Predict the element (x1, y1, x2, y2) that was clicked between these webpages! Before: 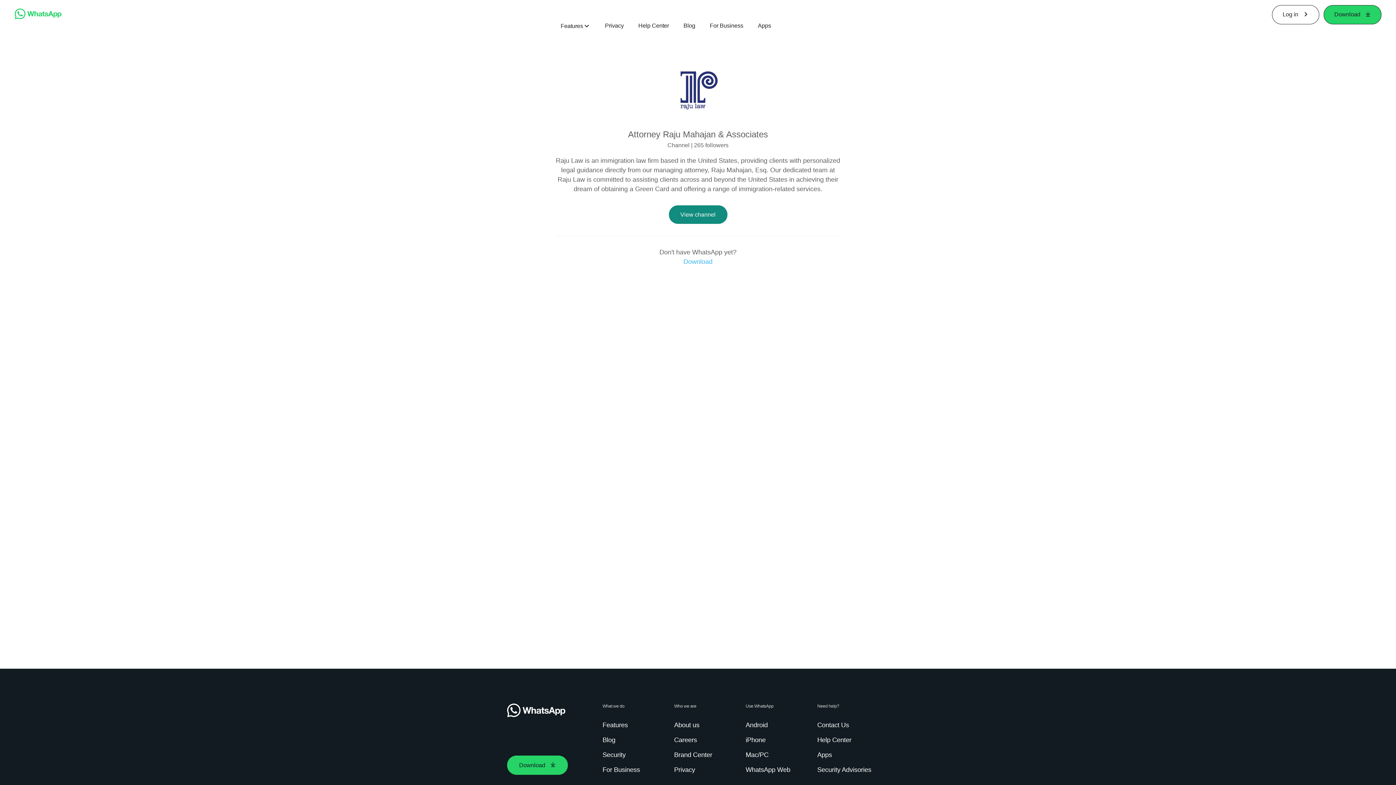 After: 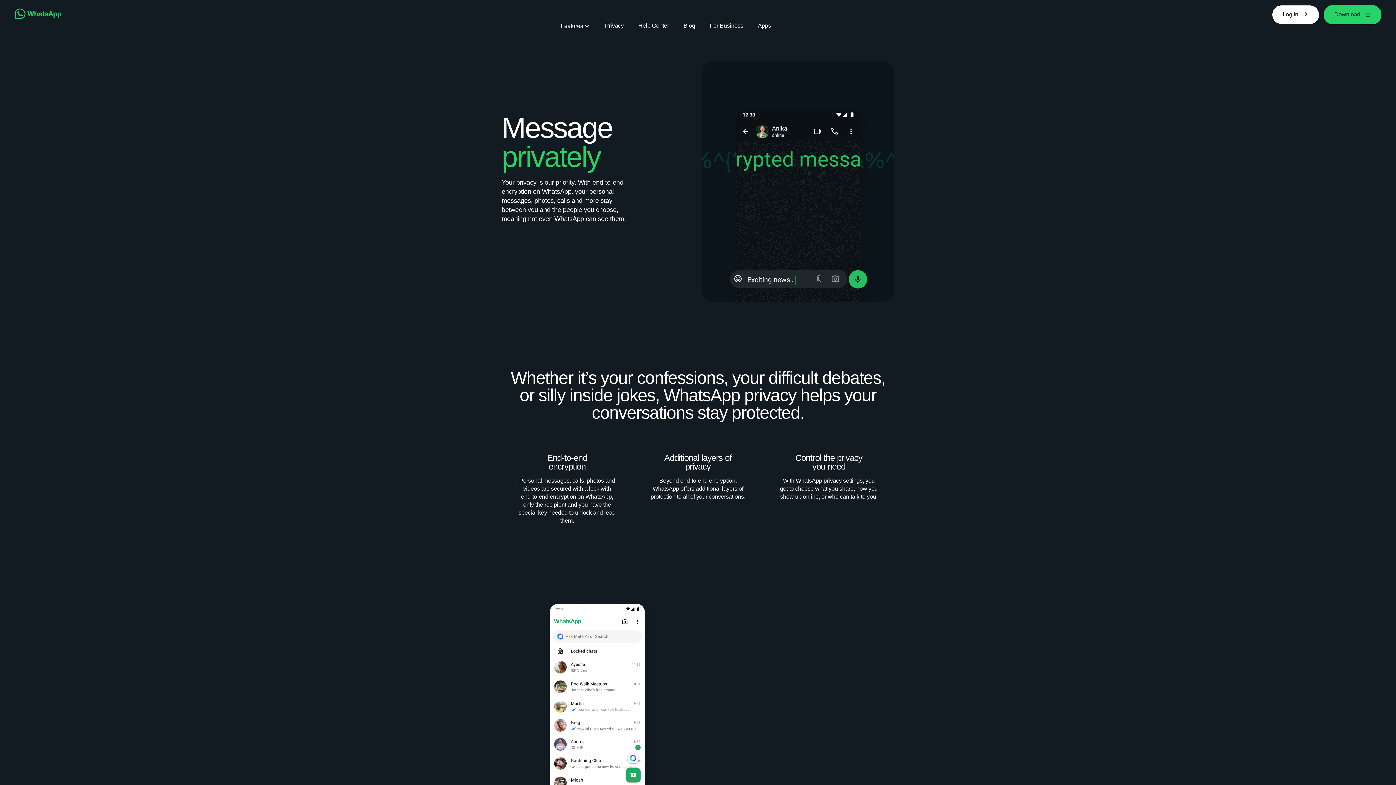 Action: label: Privacy bbox: (605, 21, 623, 29)